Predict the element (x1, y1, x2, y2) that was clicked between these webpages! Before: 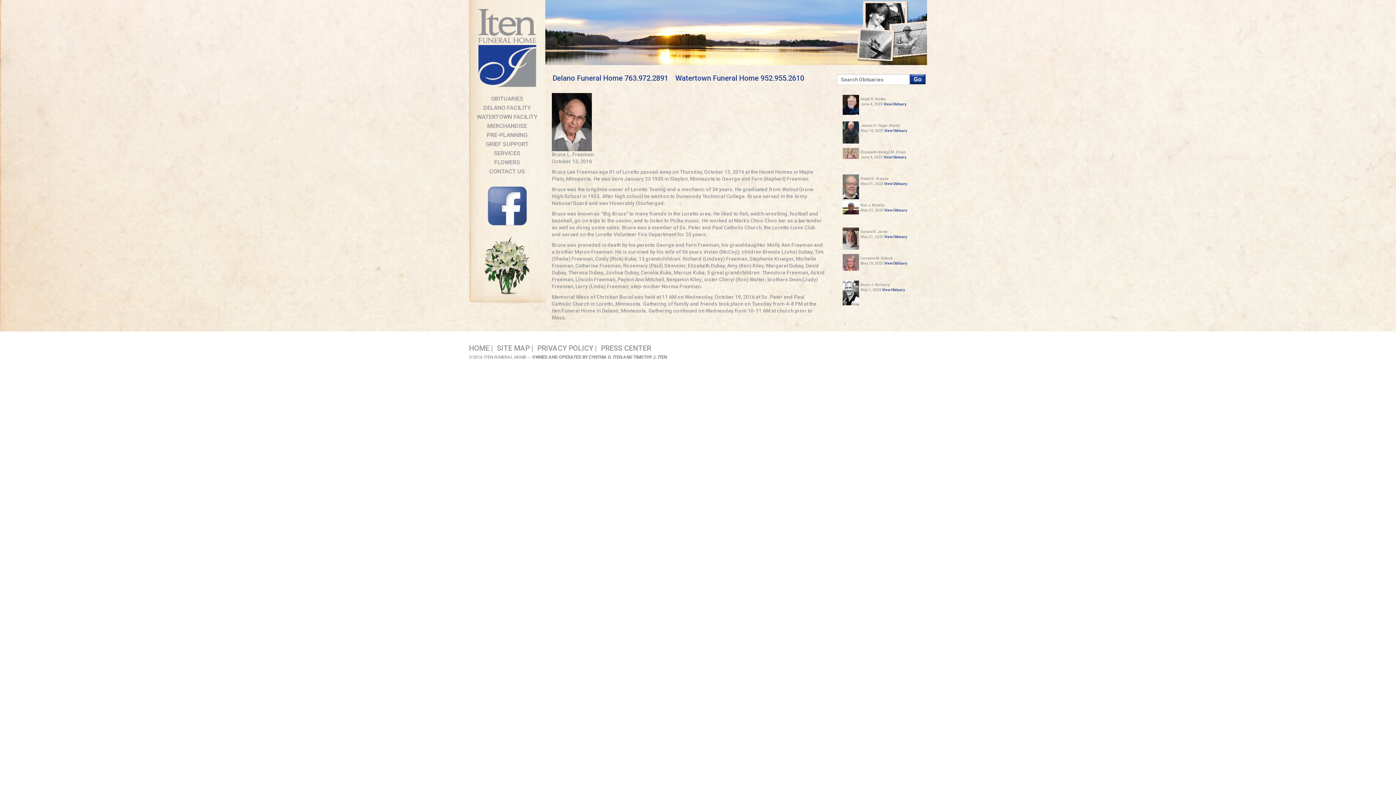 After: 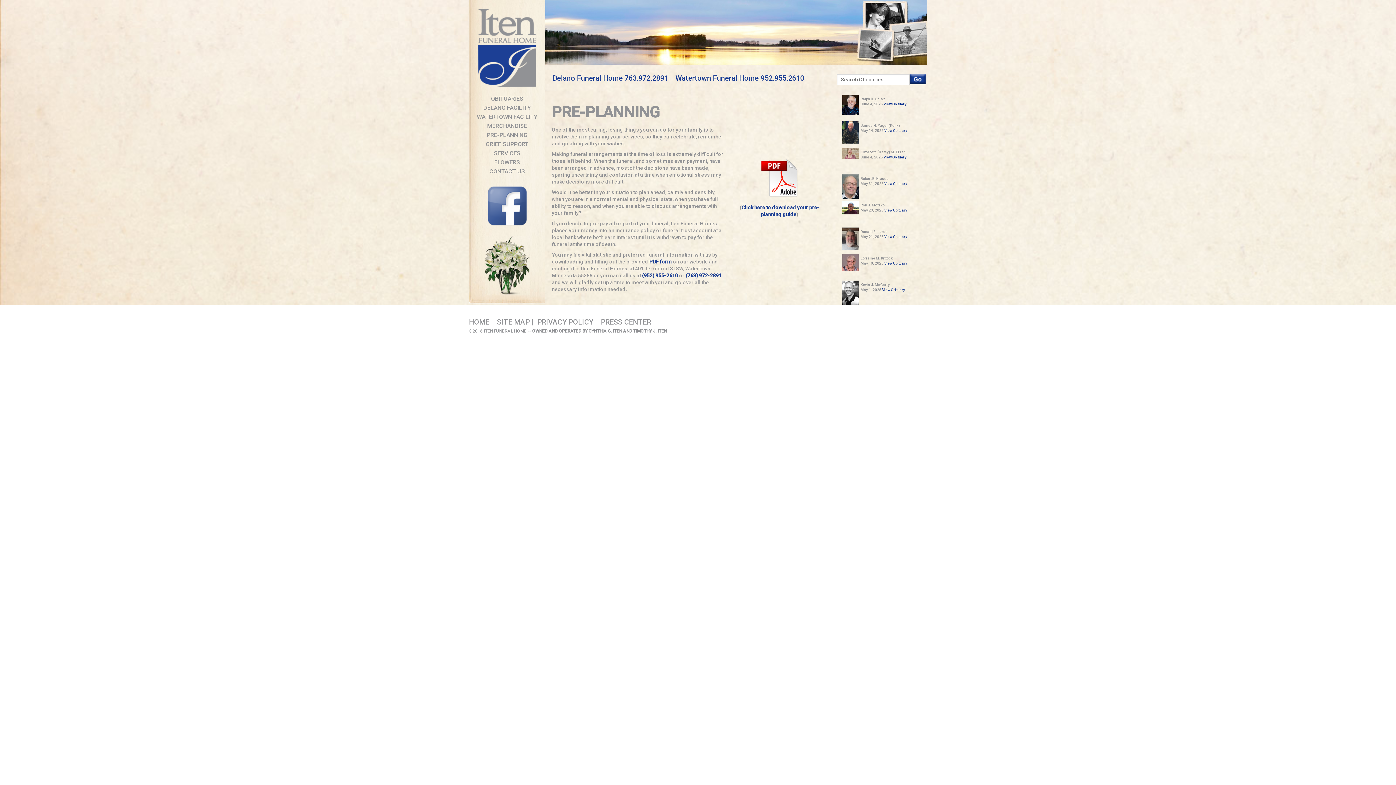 Action: bbox: (486, 131, 527, 138) label: PRE-PLANNING